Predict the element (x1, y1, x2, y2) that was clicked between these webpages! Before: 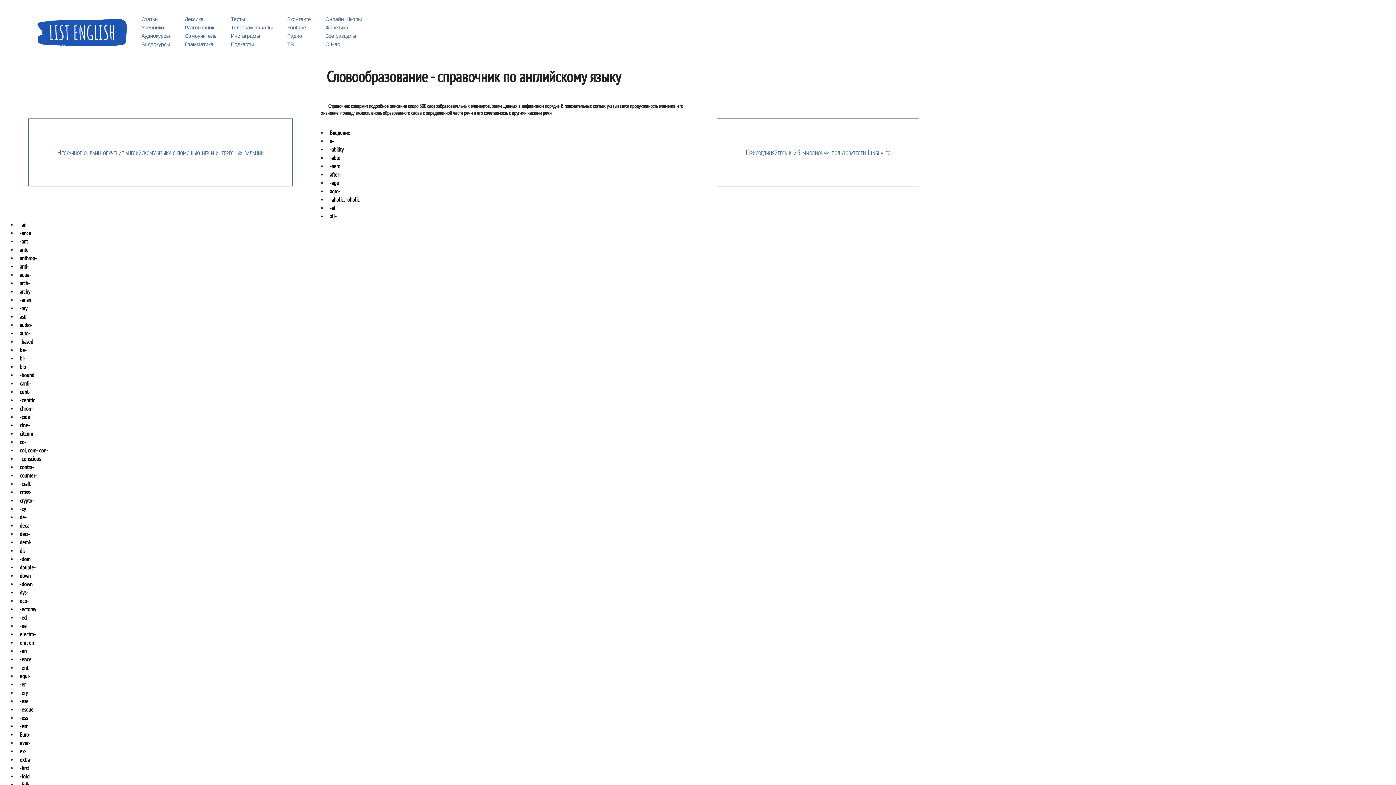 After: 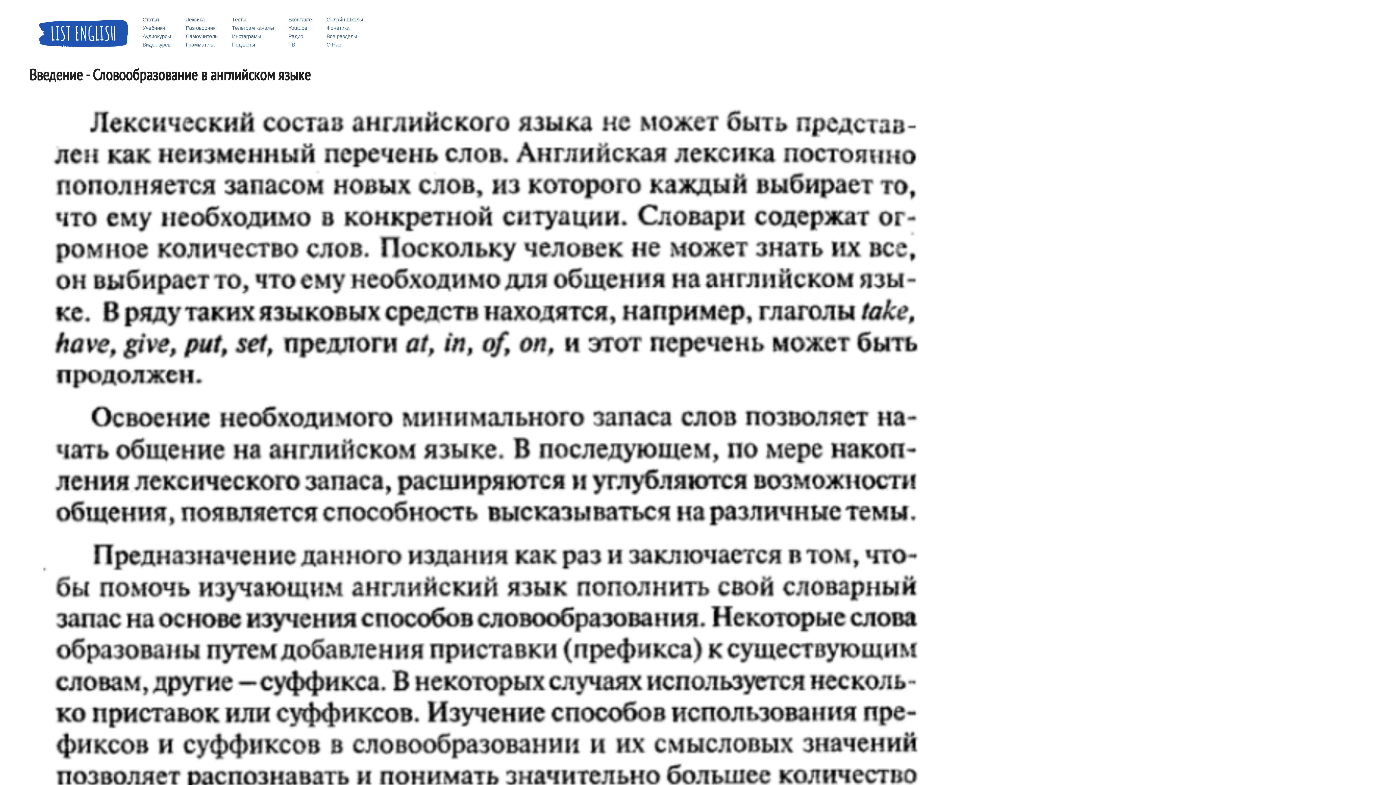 Action: bbox: (328, 127, 351, 137) label: Введение